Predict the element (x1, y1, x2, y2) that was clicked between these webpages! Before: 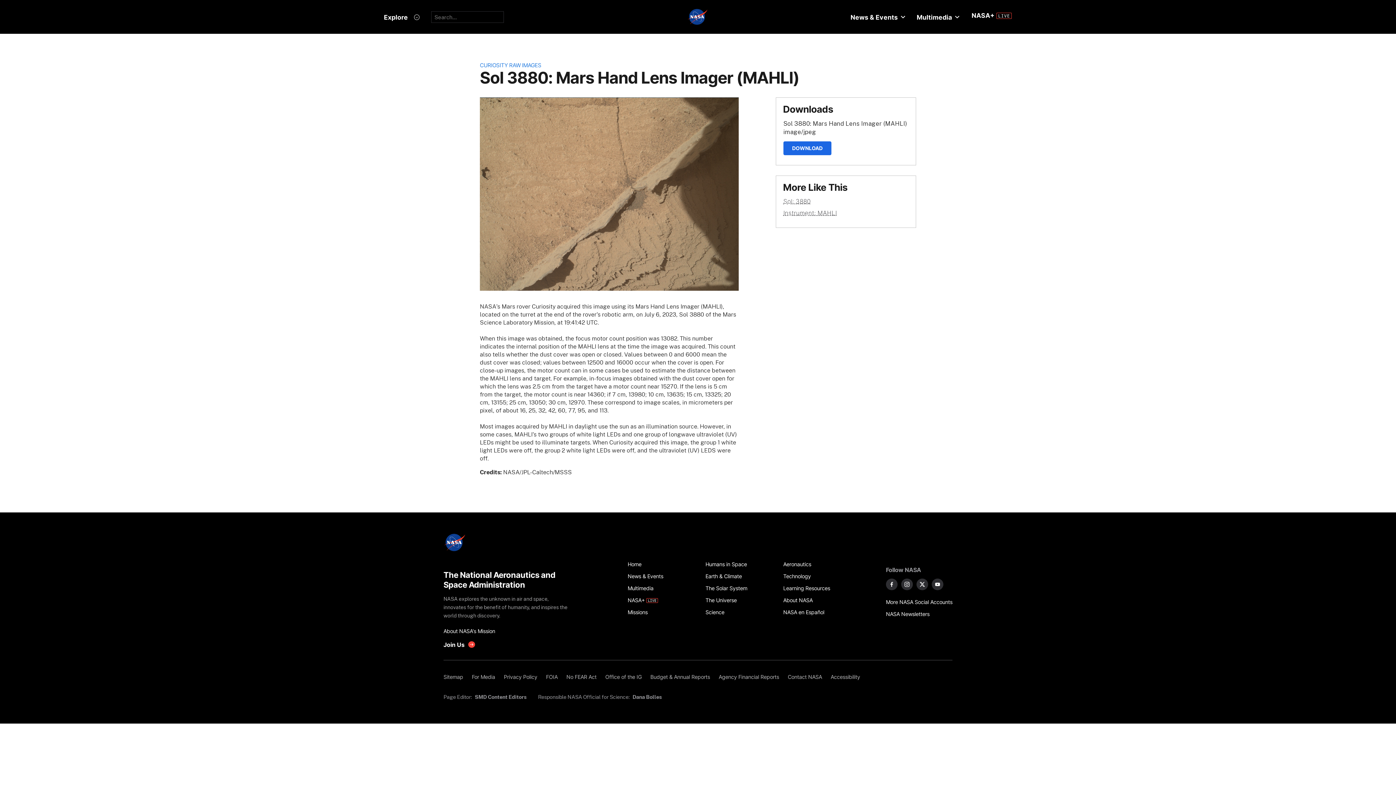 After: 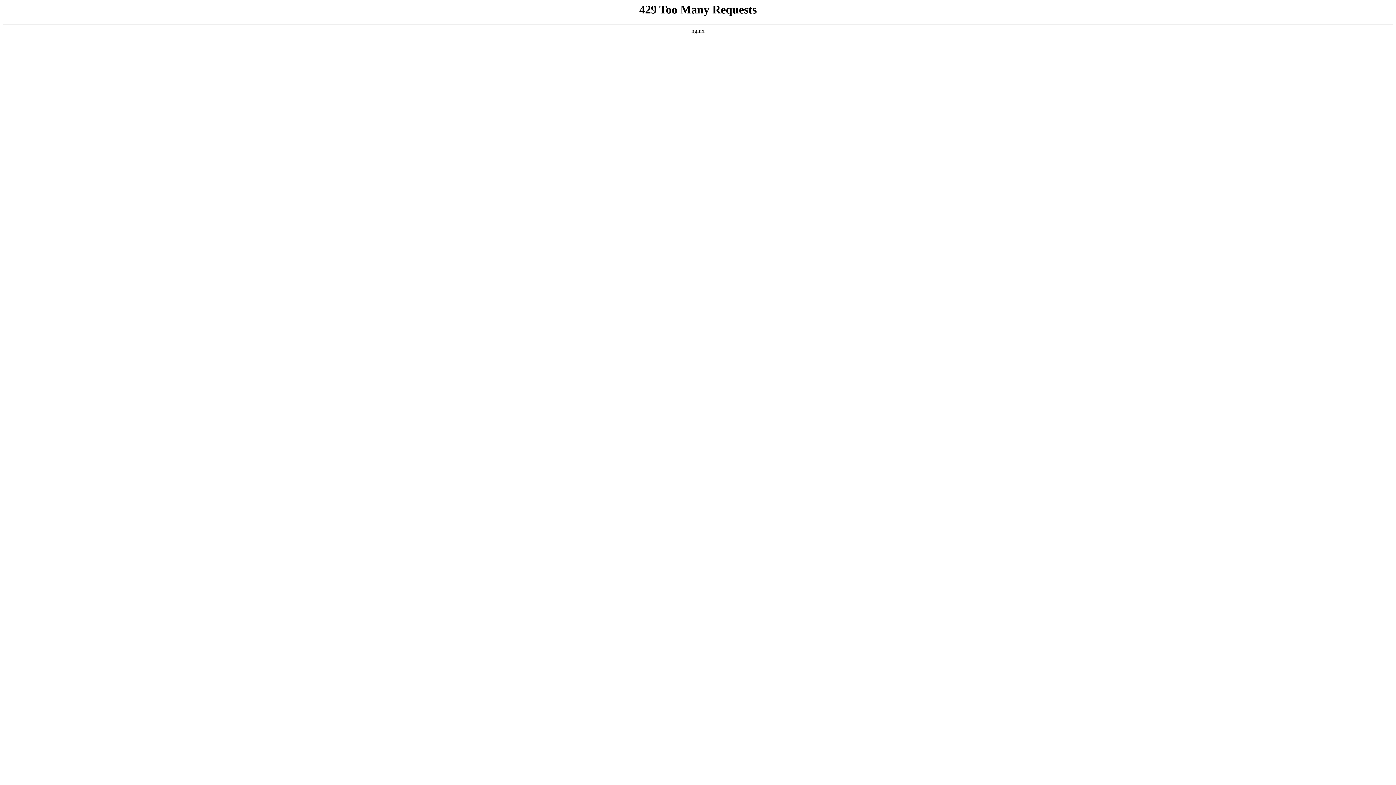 Action: label: Missions bbox: (627, 606, 697, 618)